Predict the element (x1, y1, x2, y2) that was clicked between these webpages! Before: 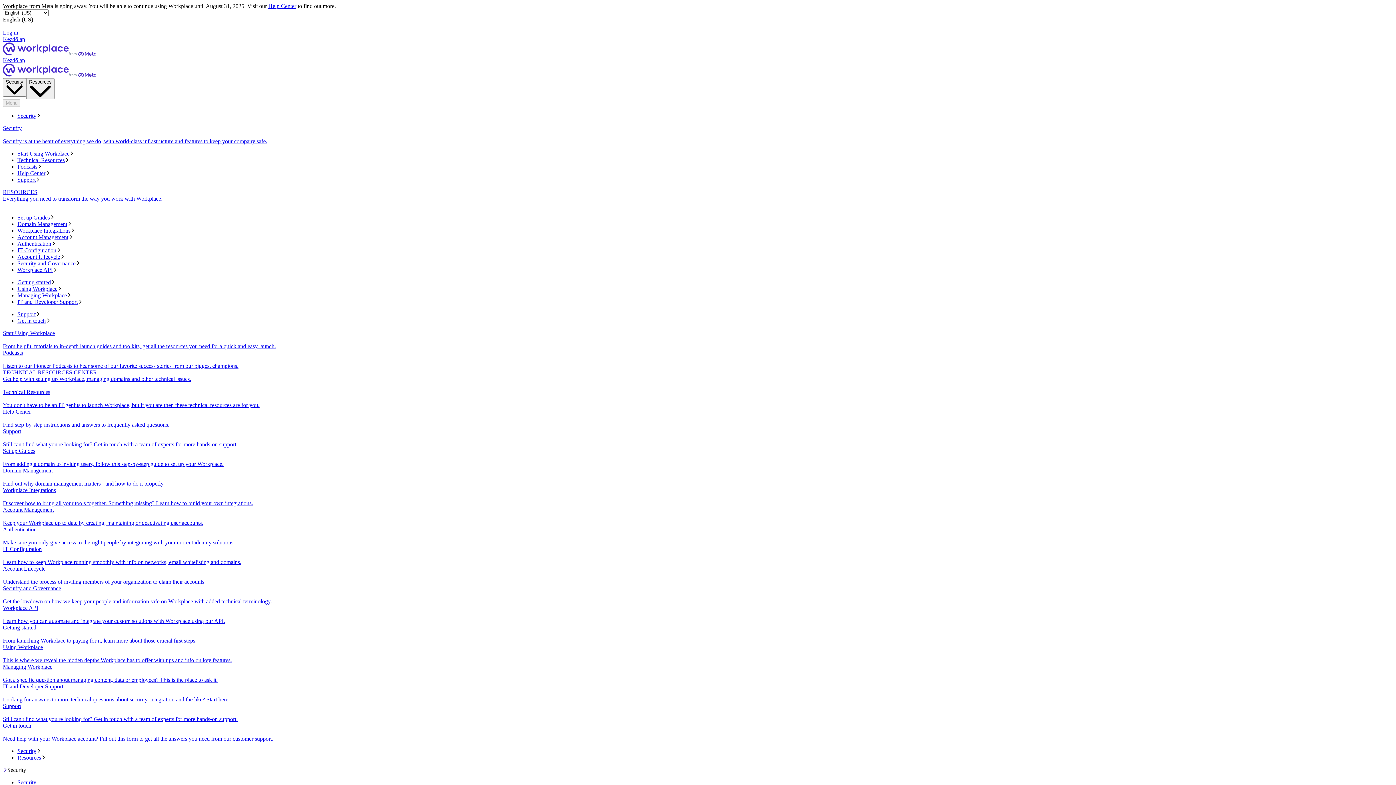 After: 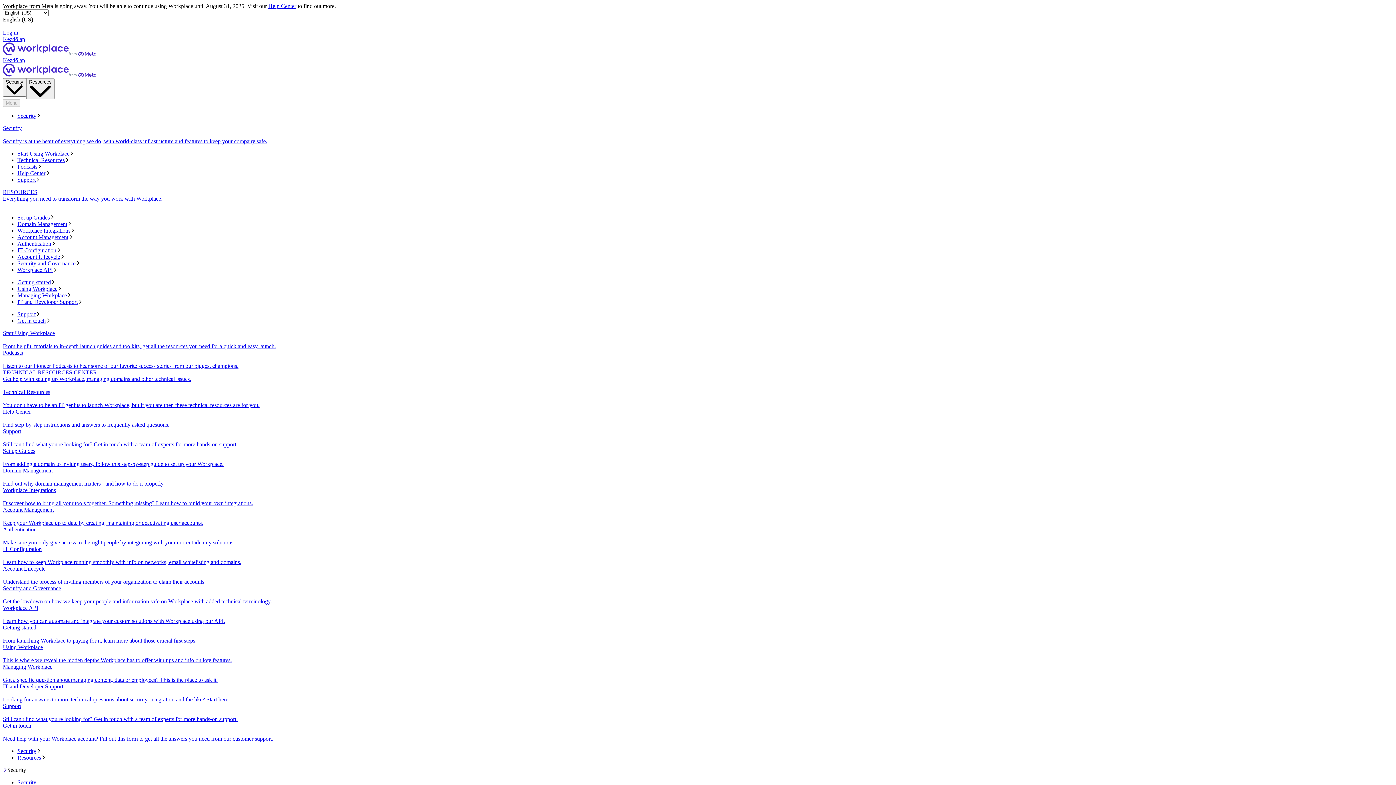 Action: bbox: (17, 240, 1393, 247) label: Authentication